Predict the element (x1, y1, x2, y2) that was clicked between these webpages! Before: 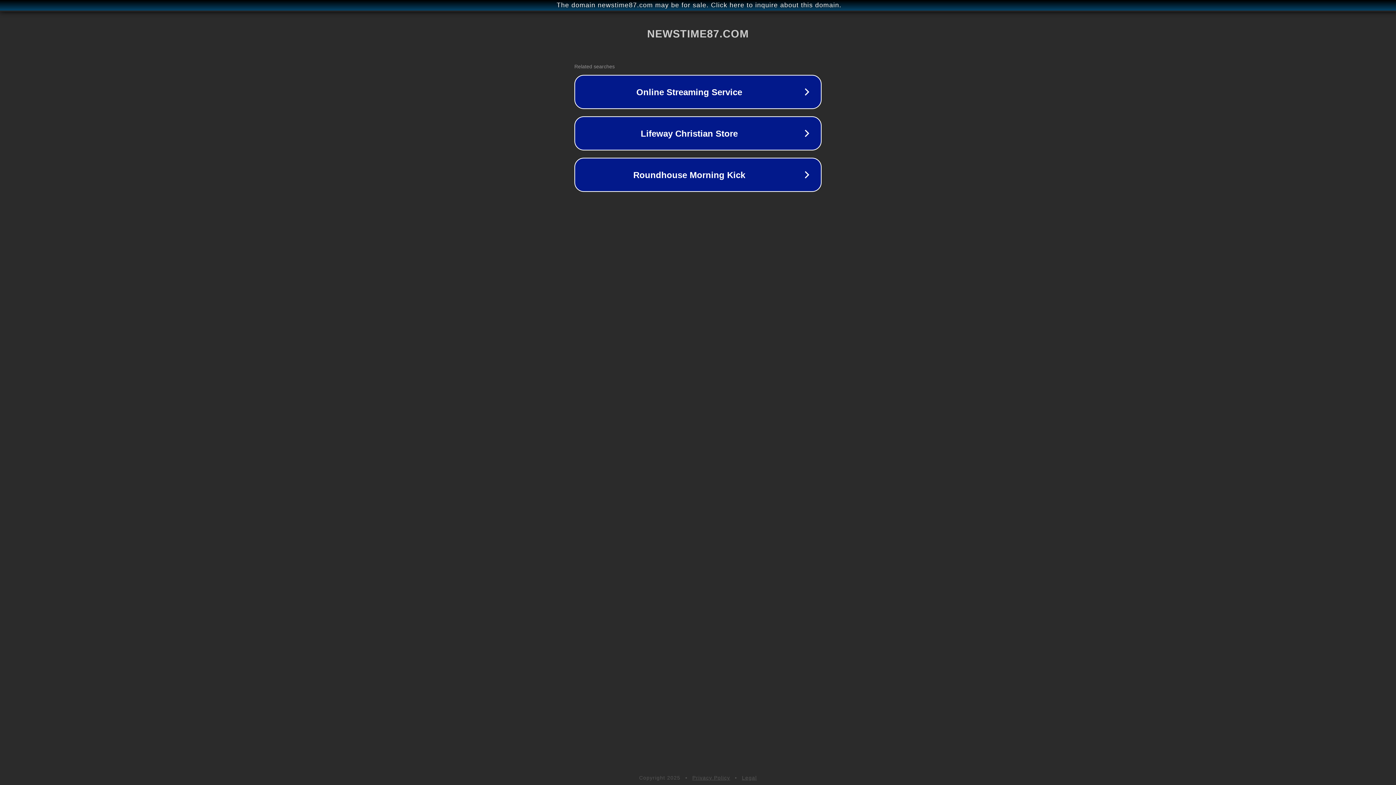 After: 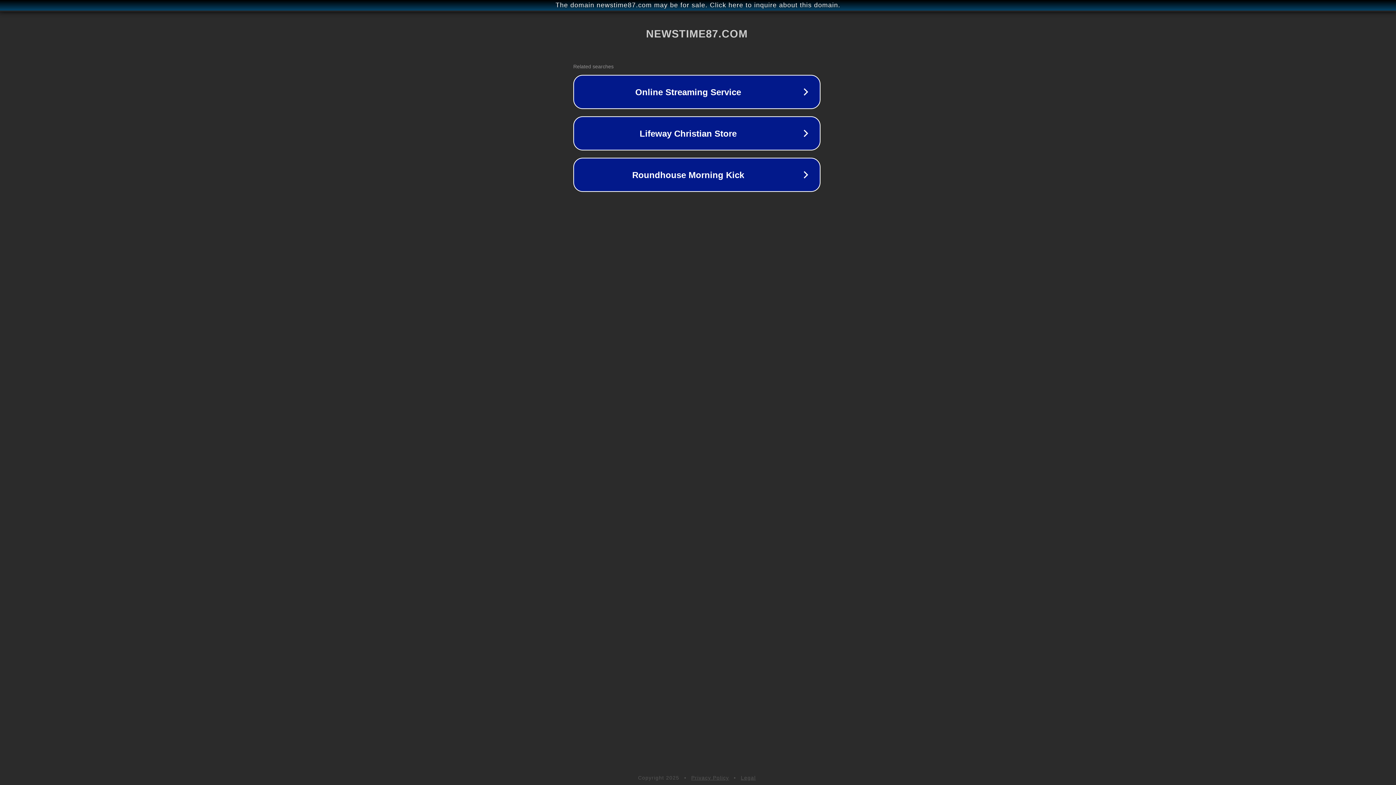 Action: label: The domain newstime87.com may be for sale. Click here to inquire about this domain. bbox: (1, 1, 1397, 9)